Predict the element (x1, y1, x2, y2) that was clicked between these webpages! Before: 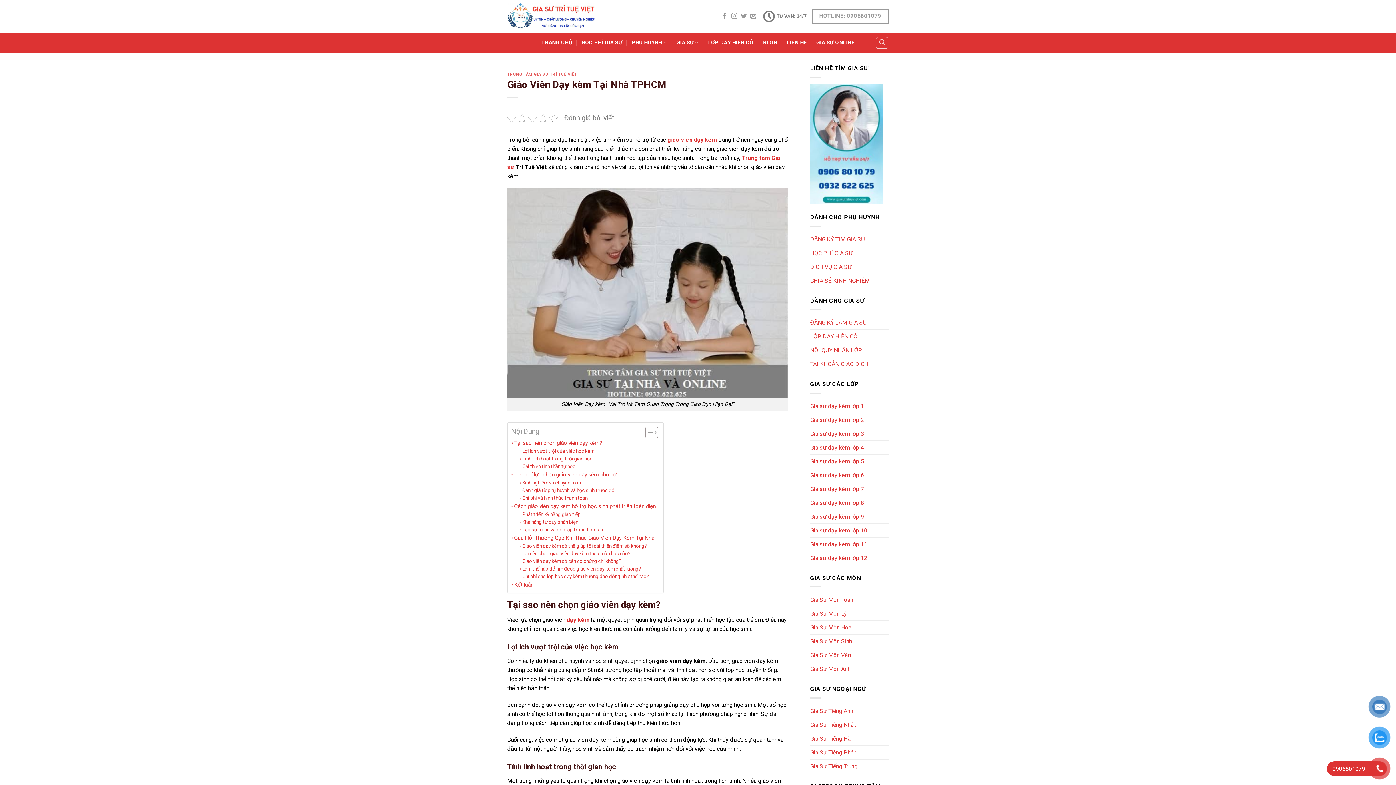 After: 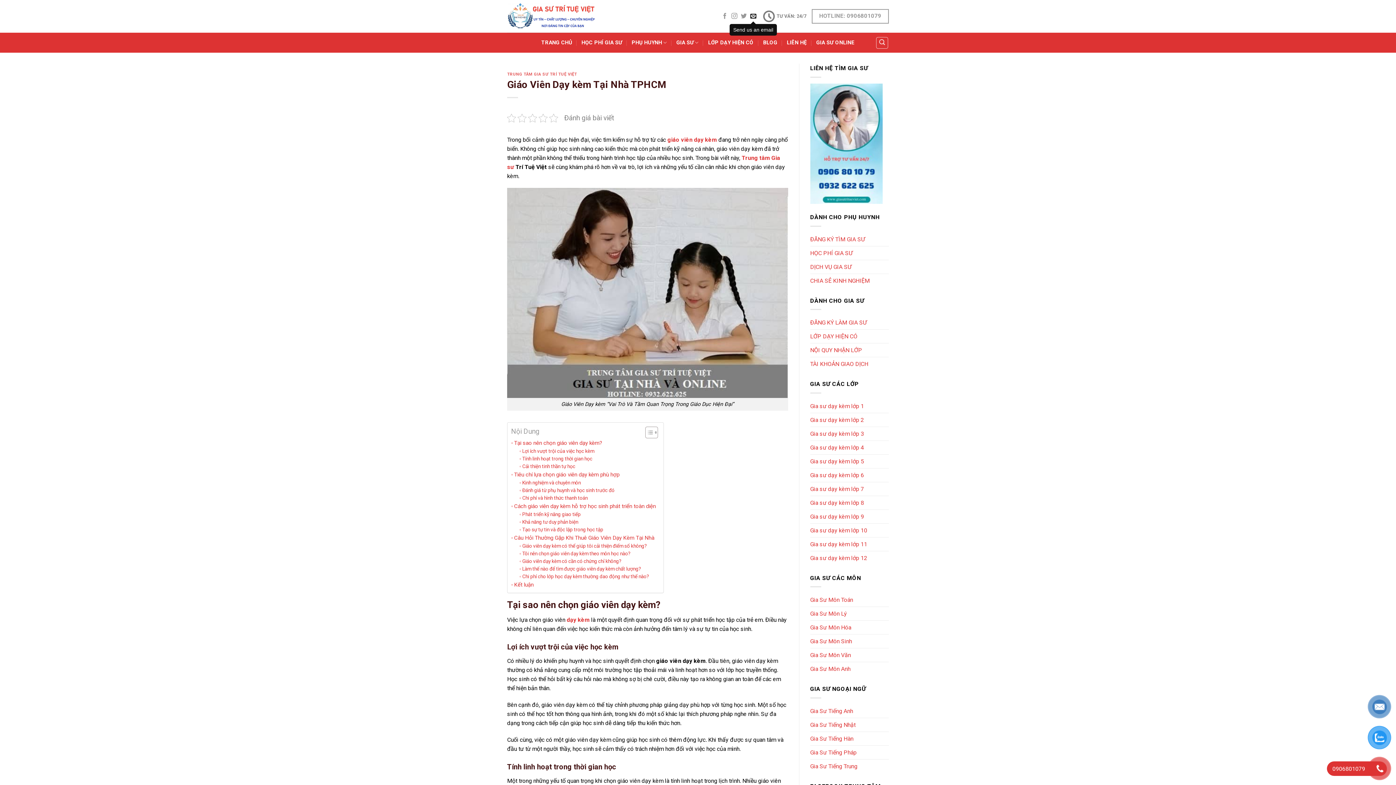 Action: label: Send us an email bbox: (750, 13, 756, 19)